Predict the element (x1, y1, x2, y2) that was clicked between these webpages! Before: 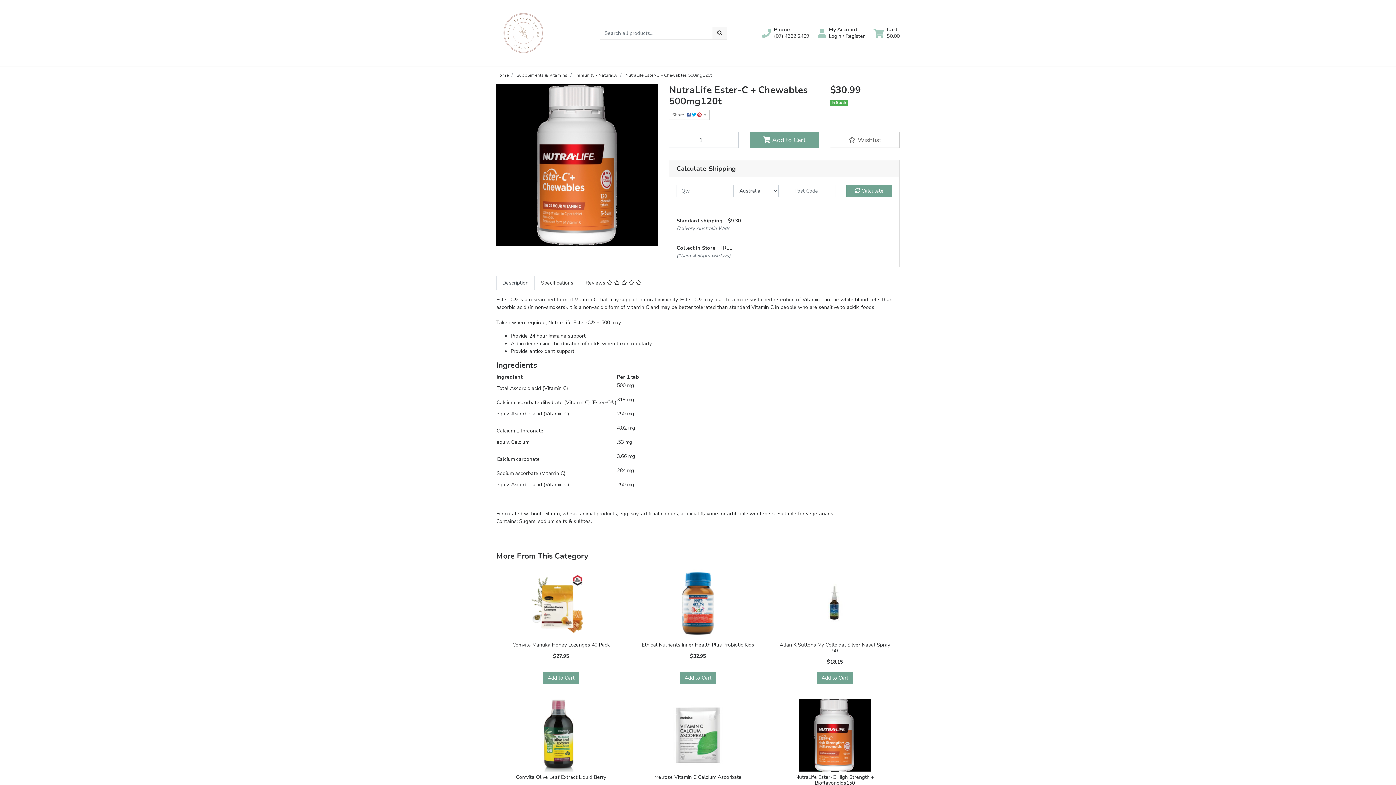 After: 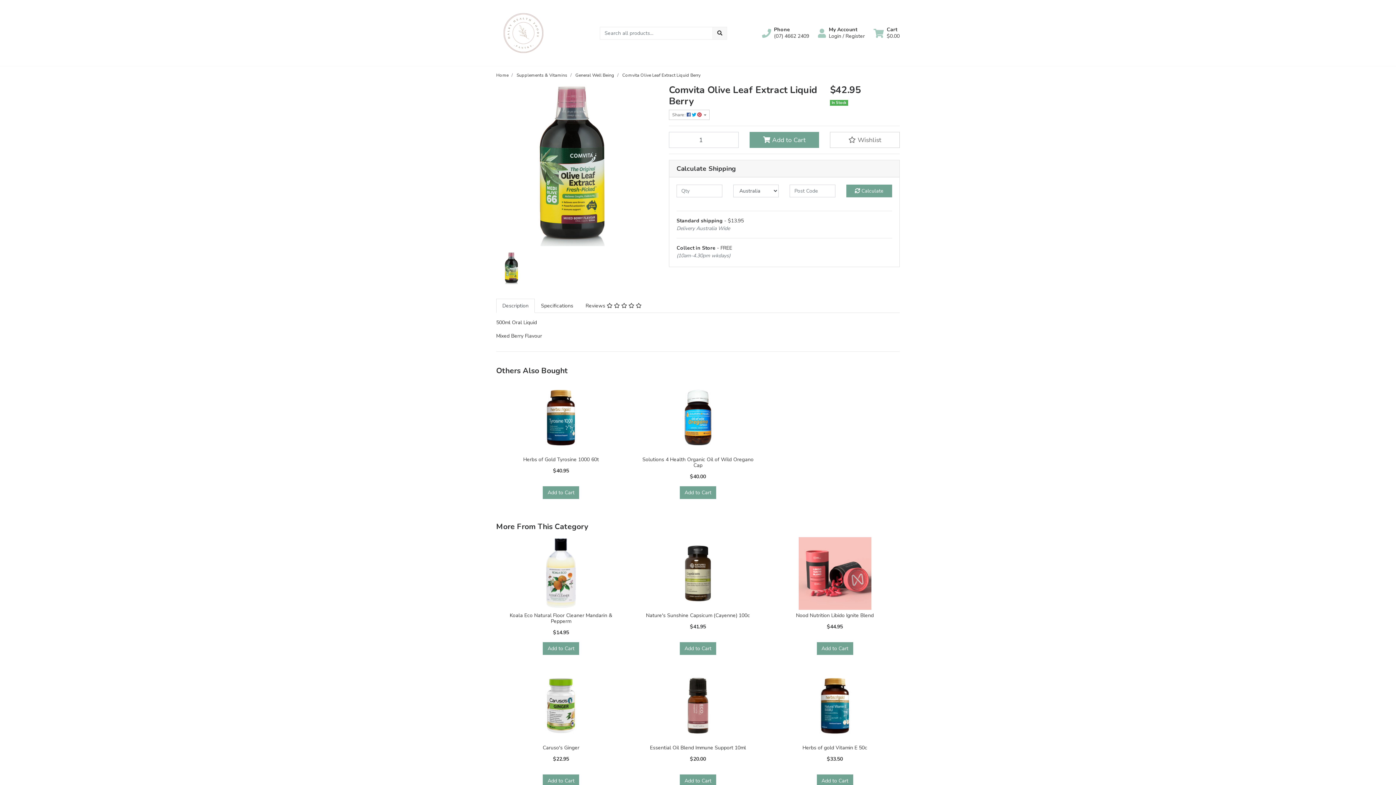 Action: bbox: (496, 699, 626, 775)